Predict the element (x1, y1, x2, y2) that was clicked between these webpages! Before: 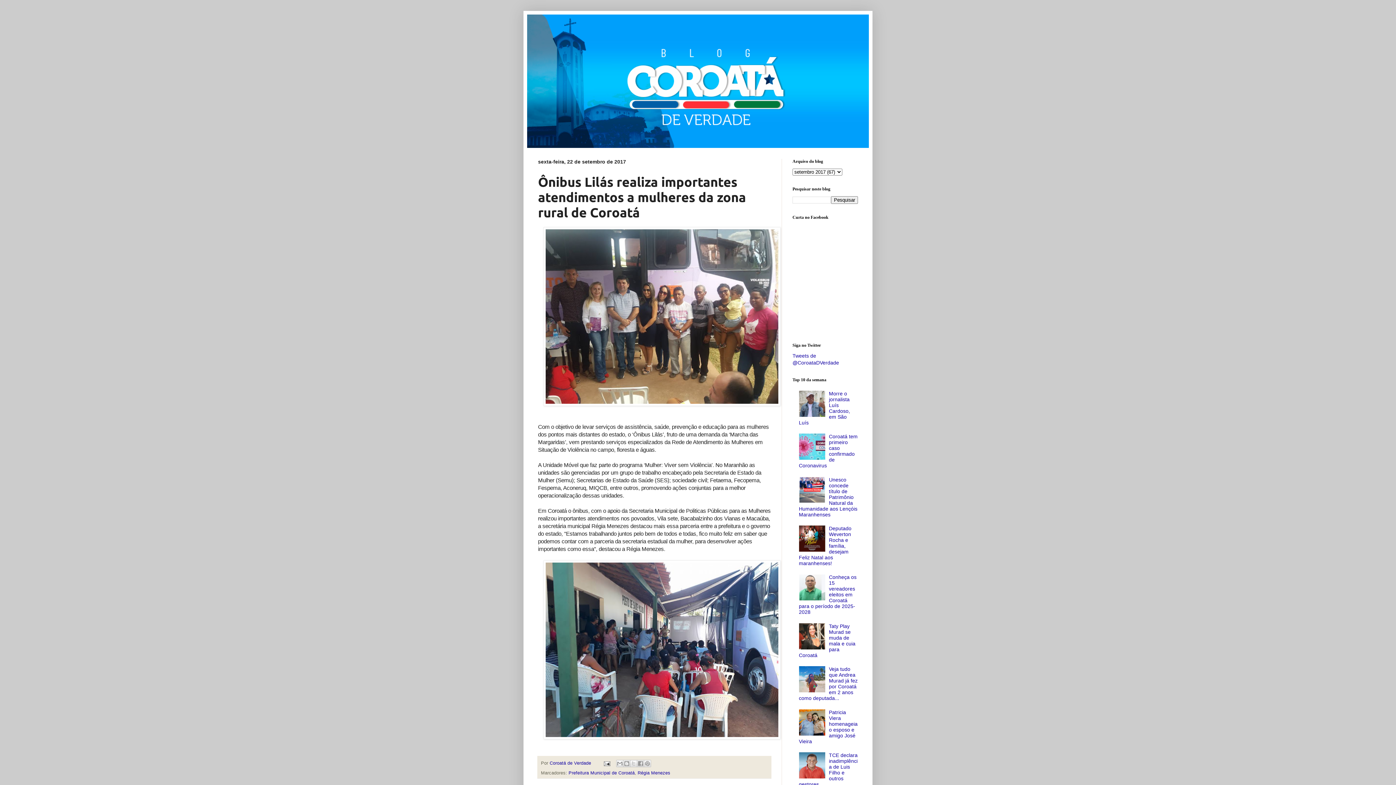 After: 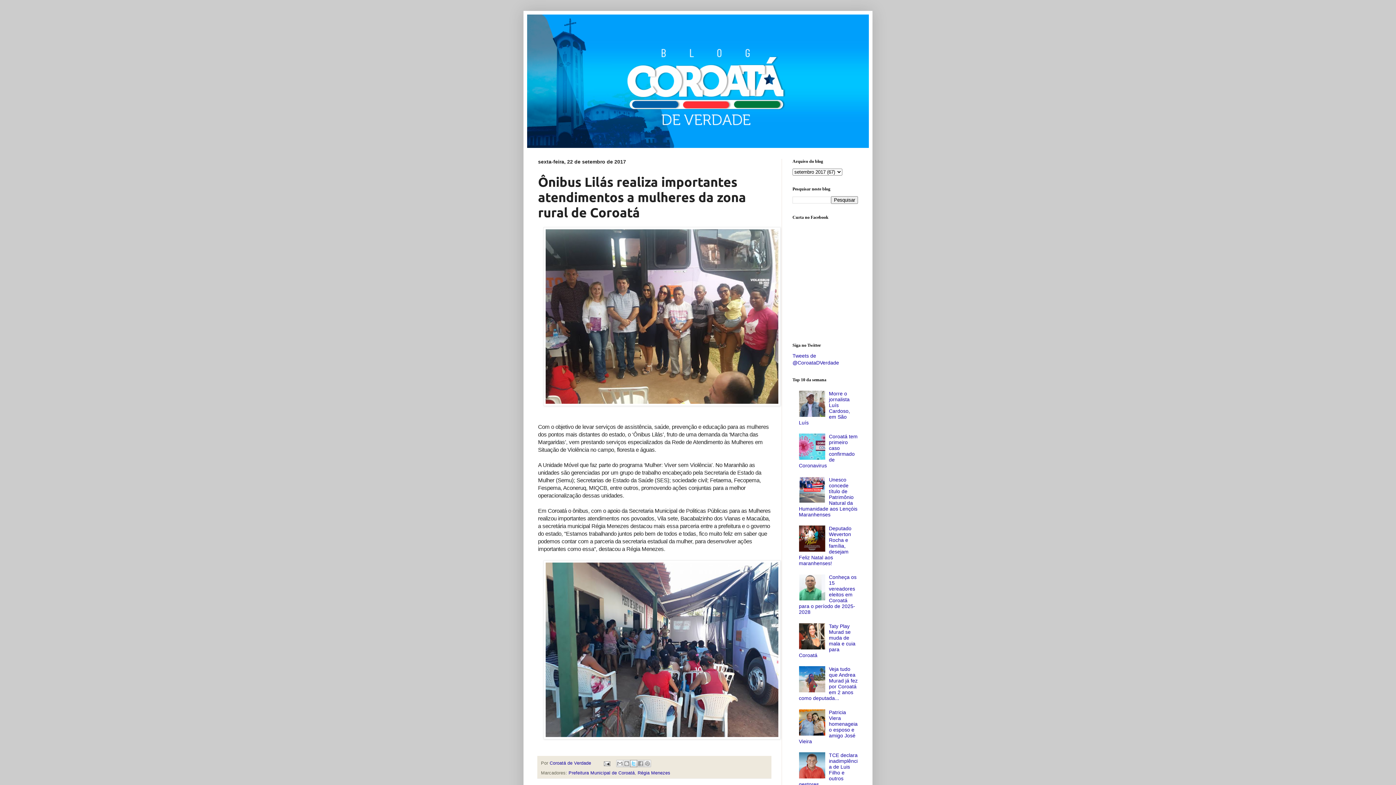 Action: bbox: (630, 760, 637, 767) label: Compartilhar no X